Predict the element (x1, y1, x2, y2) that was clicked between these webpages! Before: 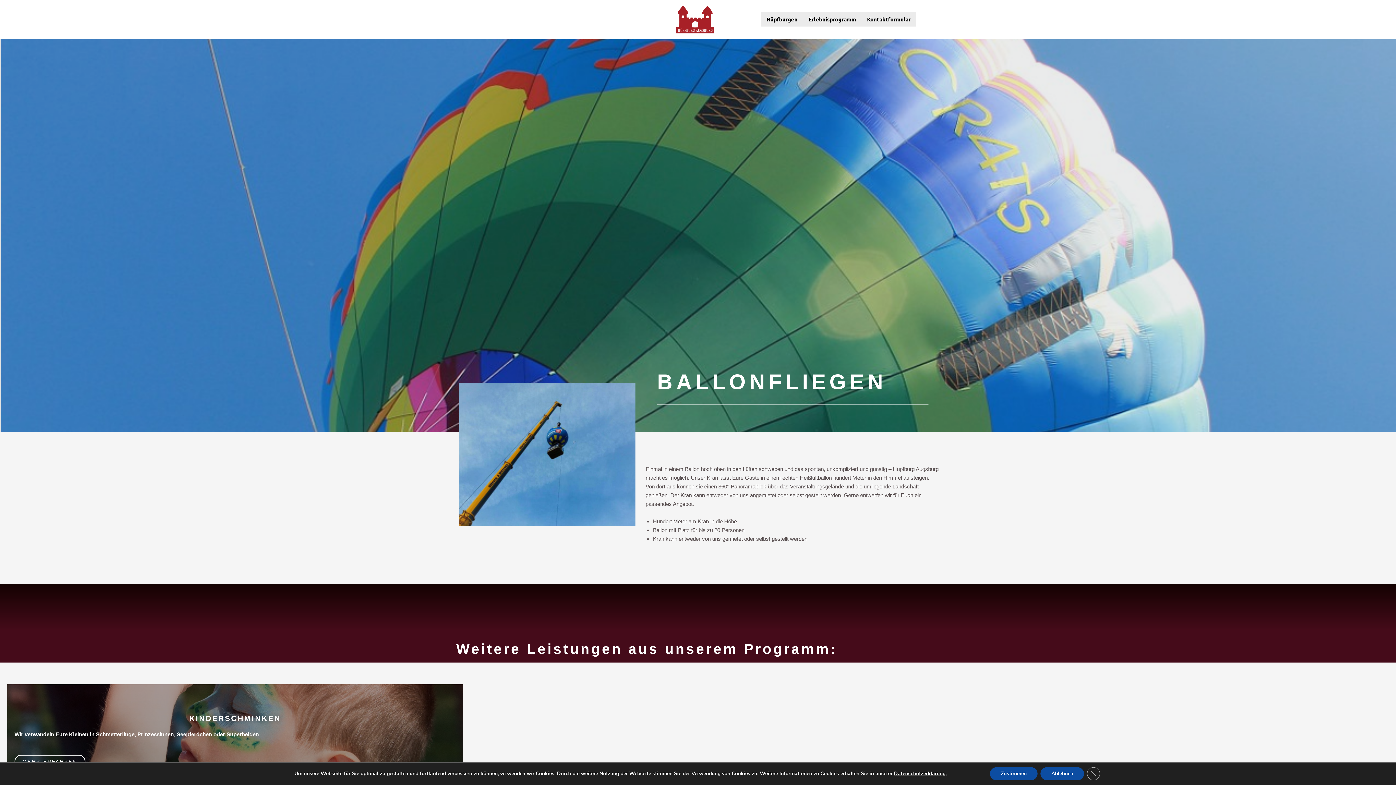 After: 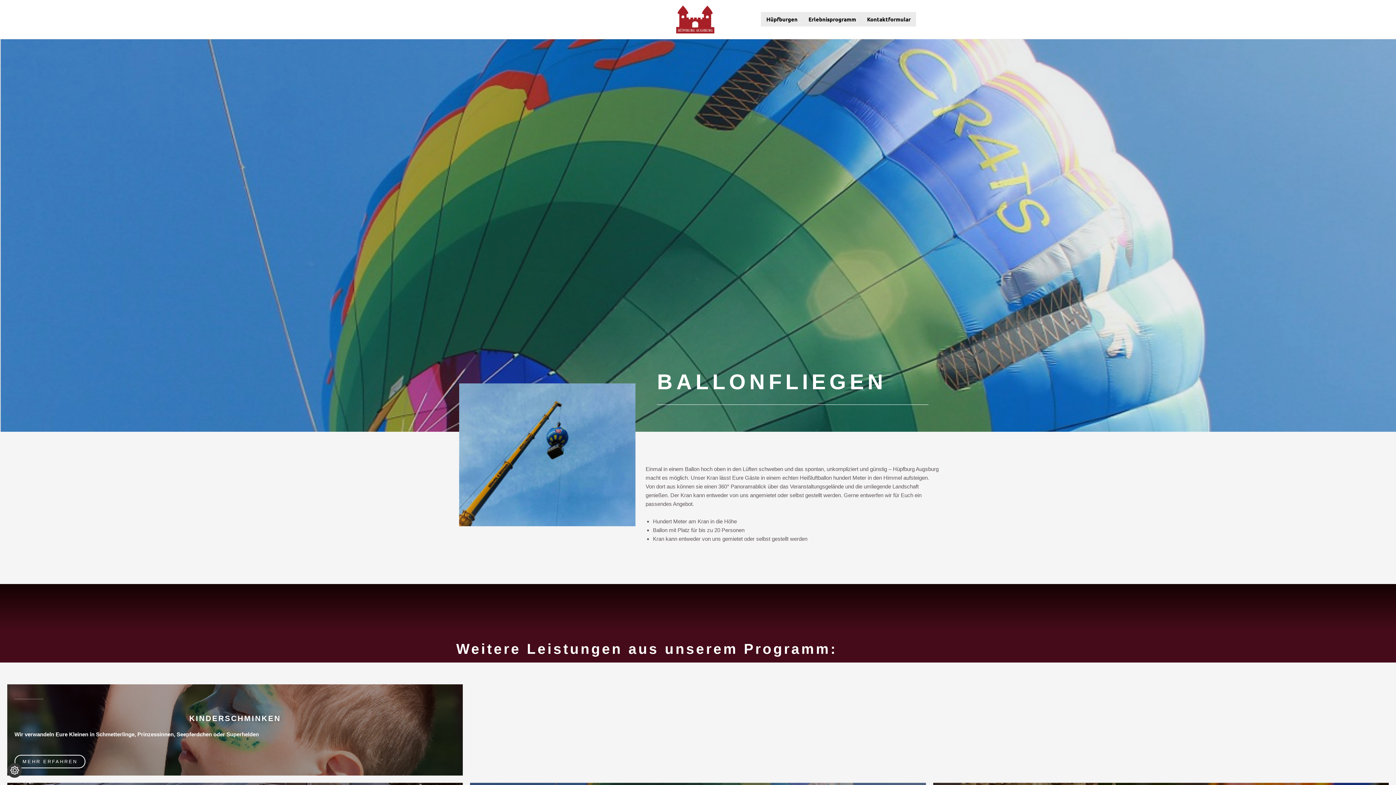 Action: bbox: (990, 767, 1037, 780) label: Zustimmen